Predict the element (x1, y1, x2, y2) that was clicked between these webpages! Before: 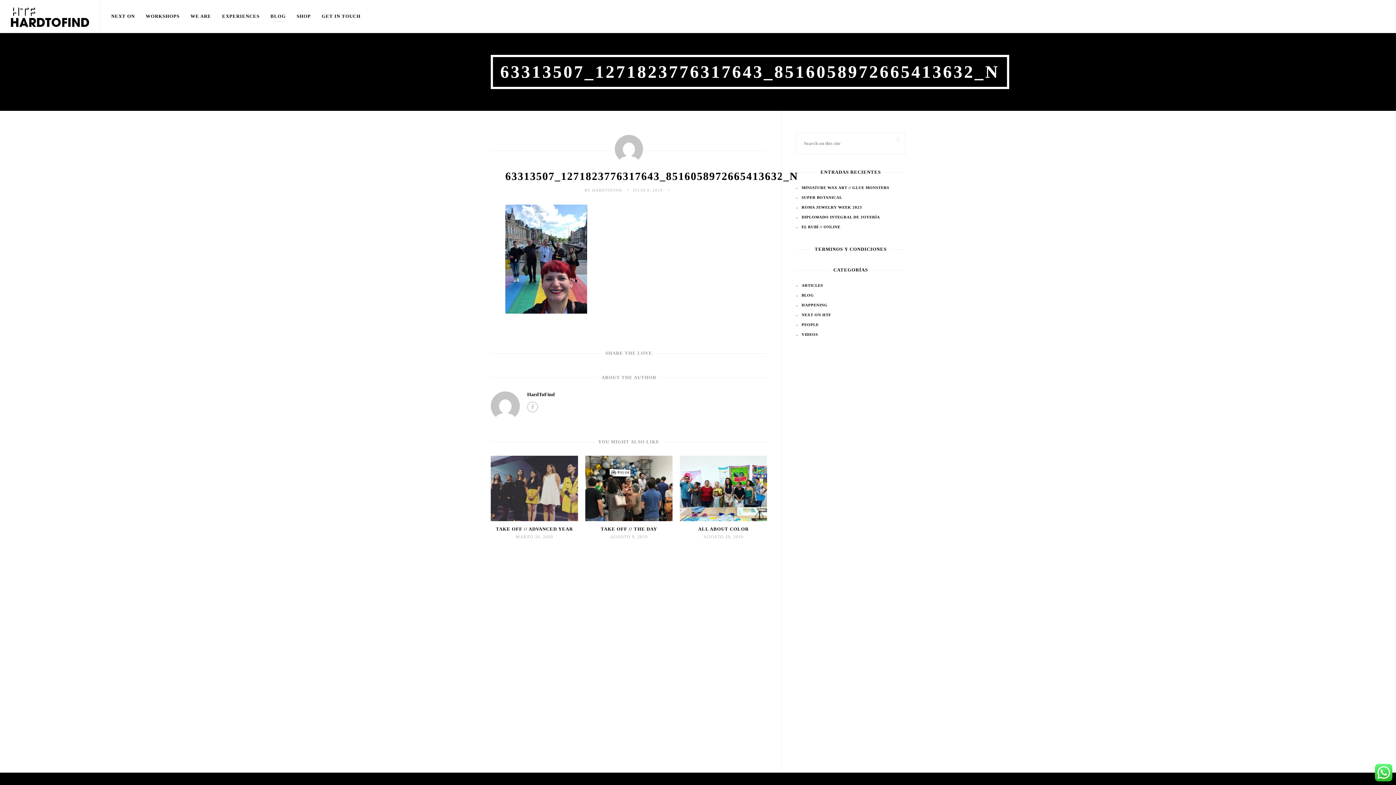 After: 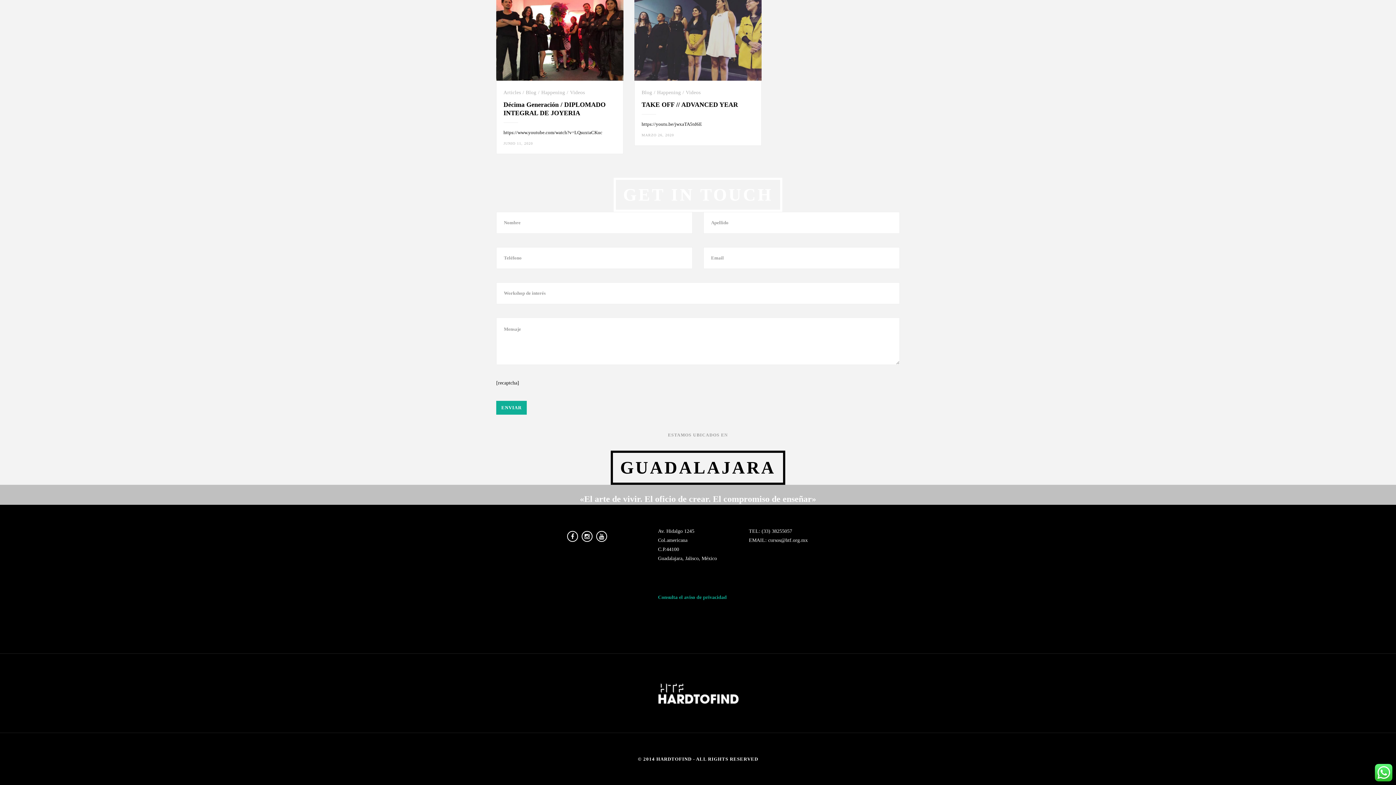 Action: bbox: (316, 10, 366, 21) label: GET IN TOUCH